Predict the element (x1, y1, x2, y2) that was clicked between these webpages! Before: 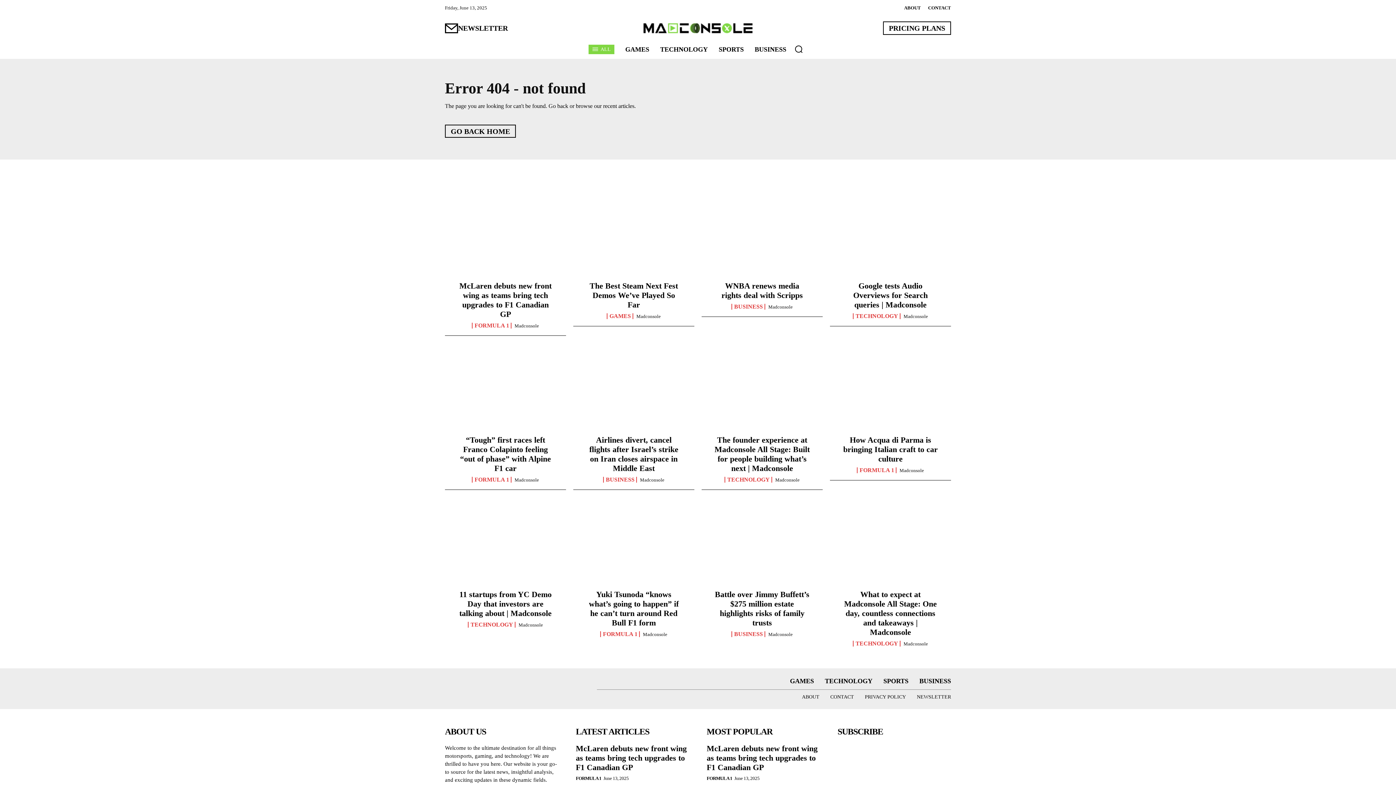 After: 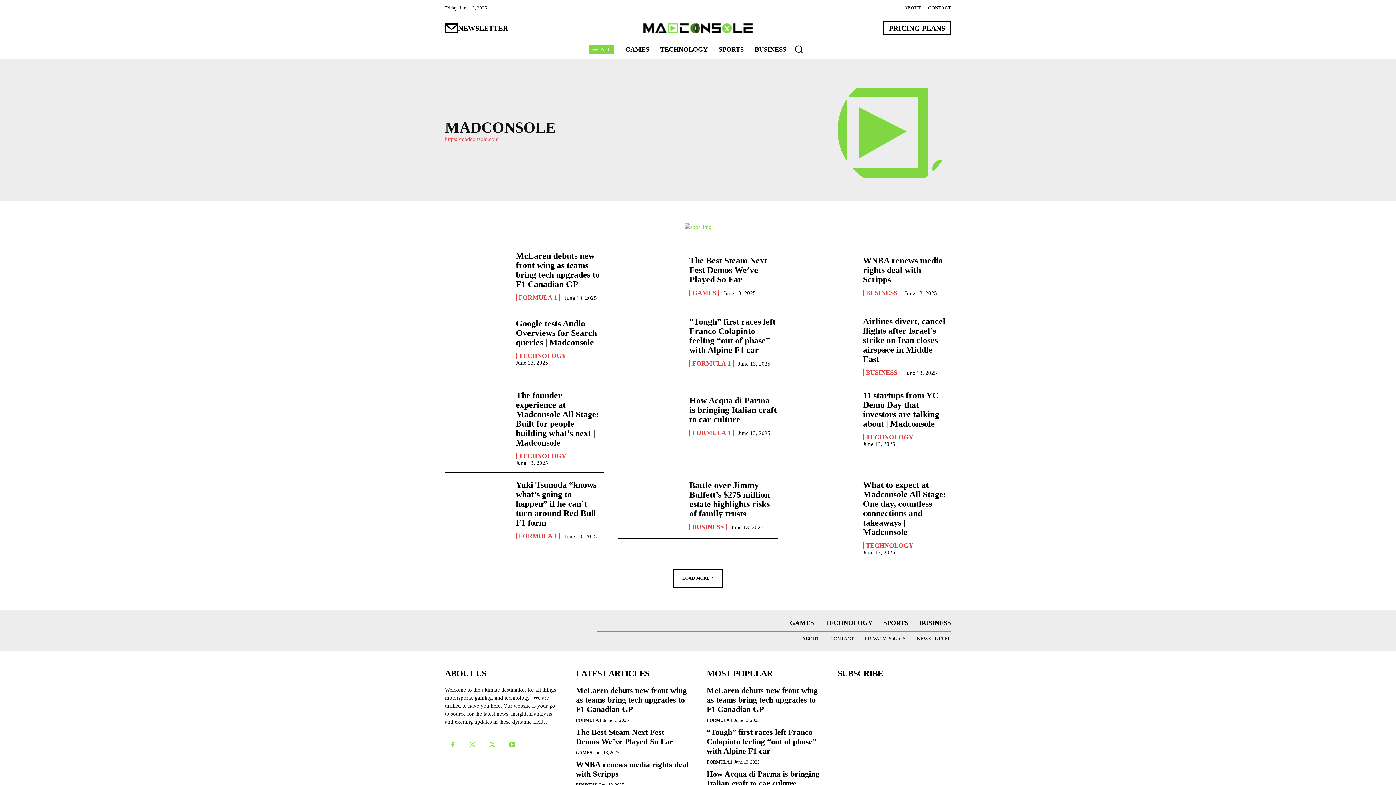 Action: bbox: (636, 313, 660, 319) label: Madconsole